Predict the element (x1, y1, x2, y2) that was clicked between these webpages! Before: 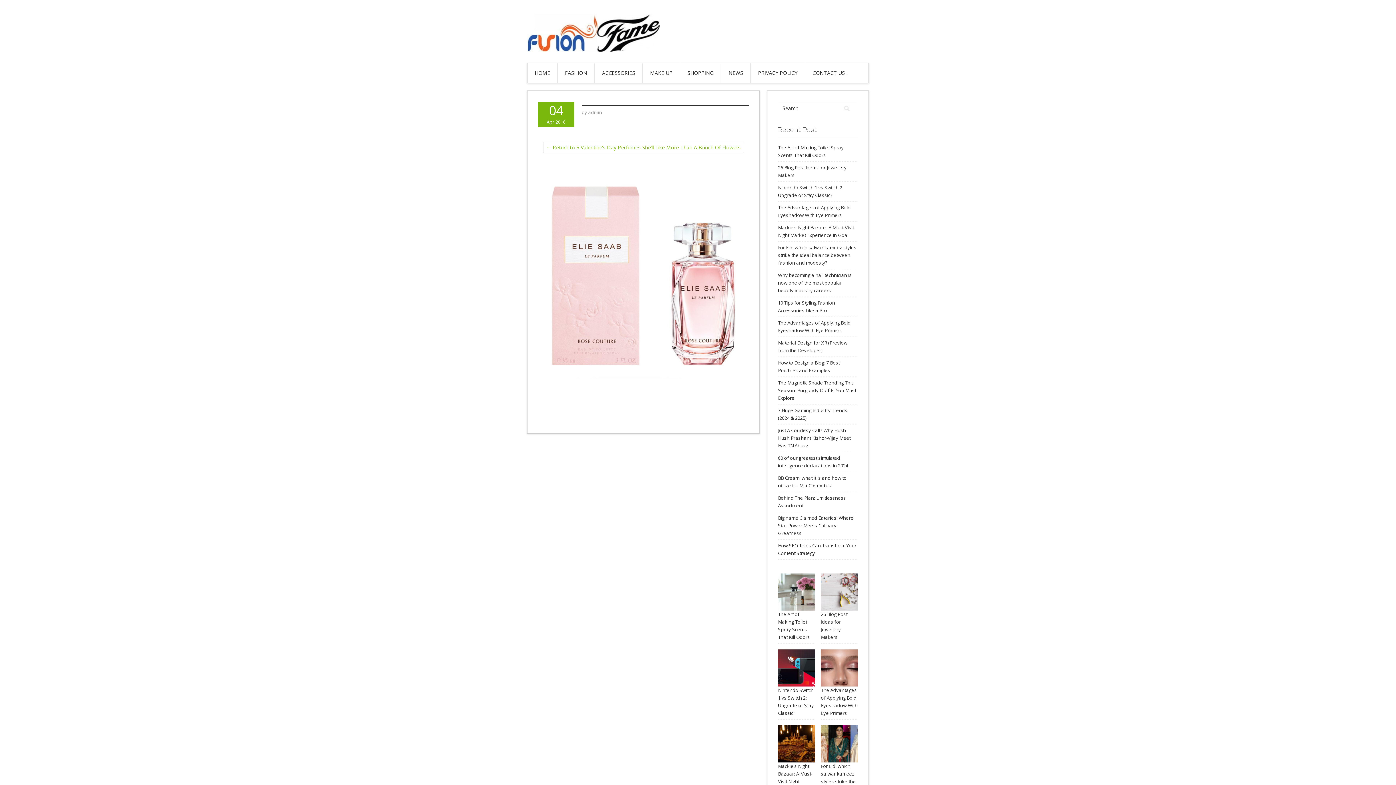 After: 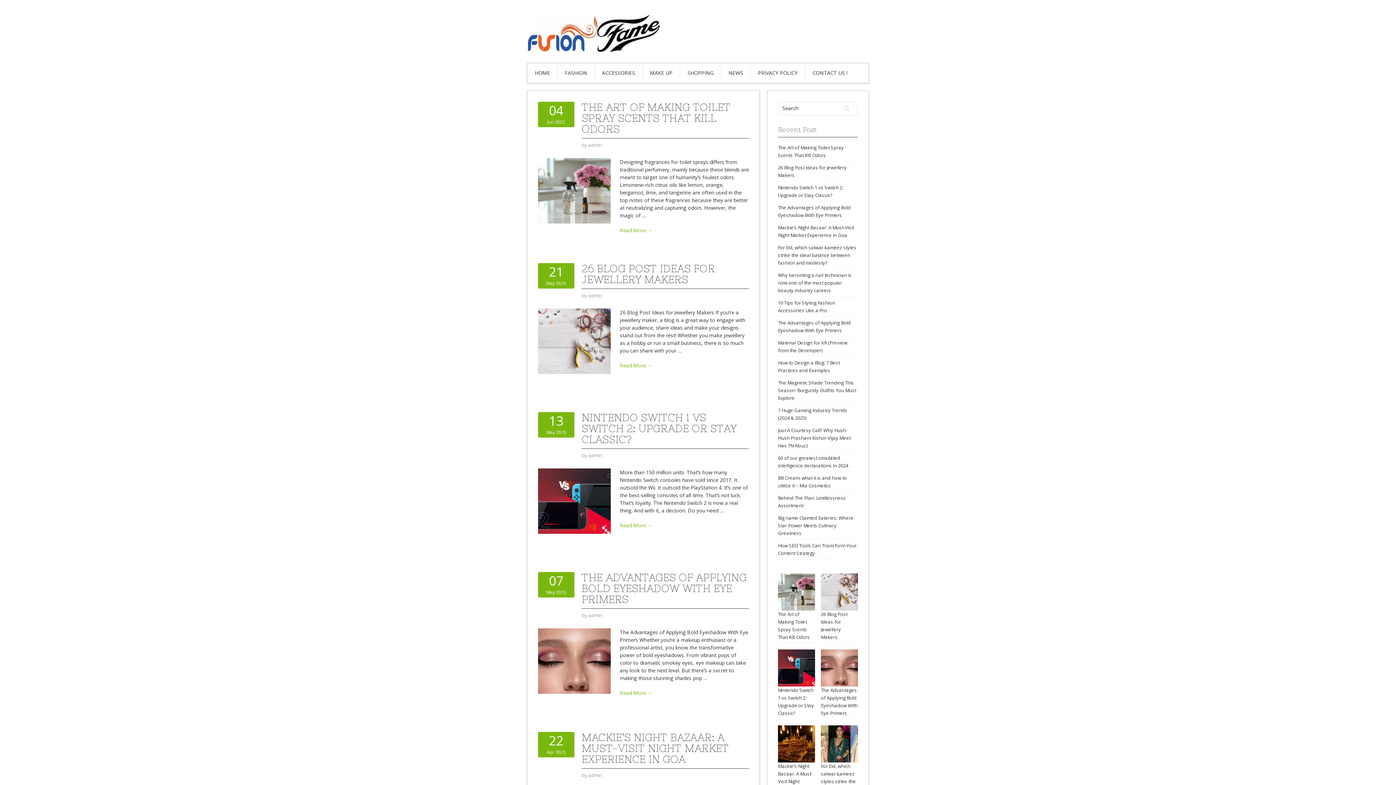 Action: bbox: (527, 63, 557, 82) label: HOME